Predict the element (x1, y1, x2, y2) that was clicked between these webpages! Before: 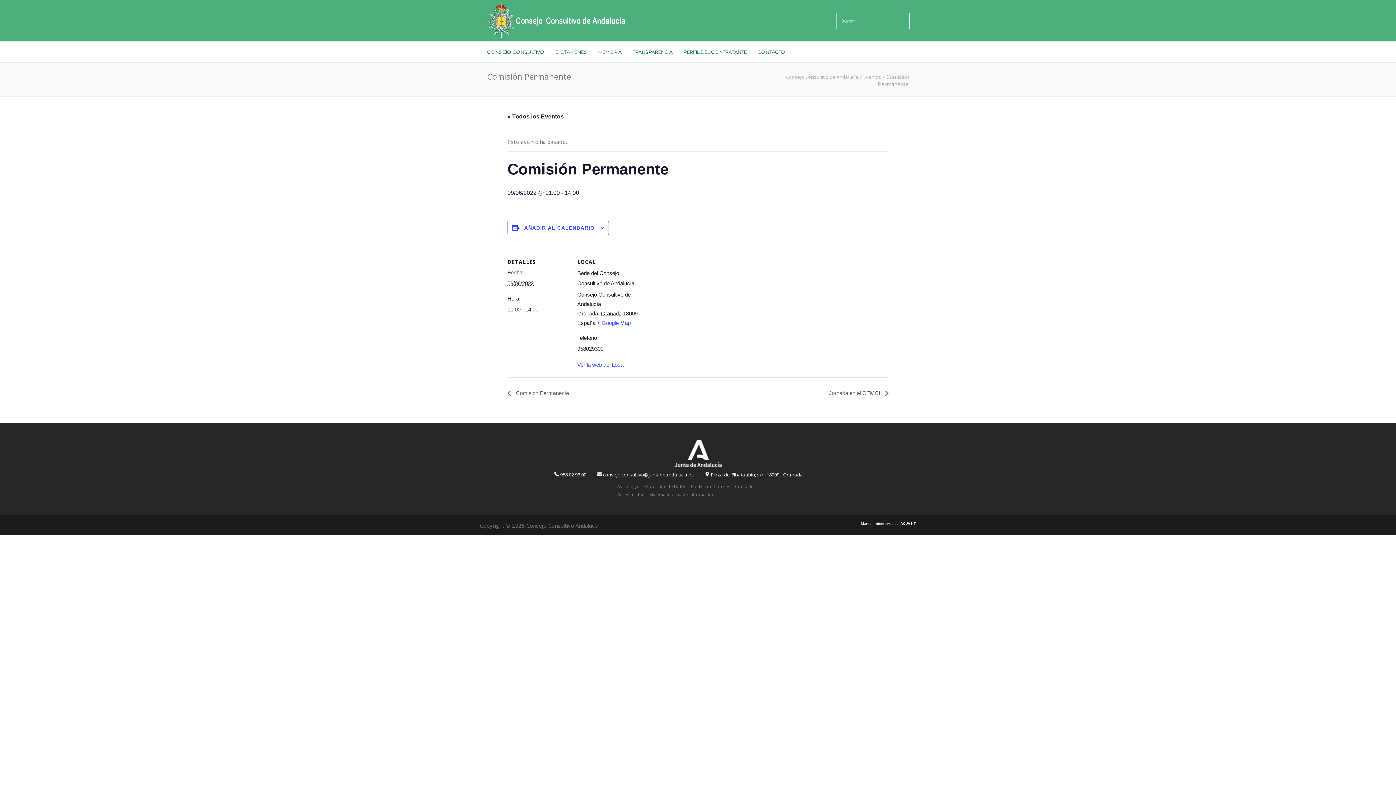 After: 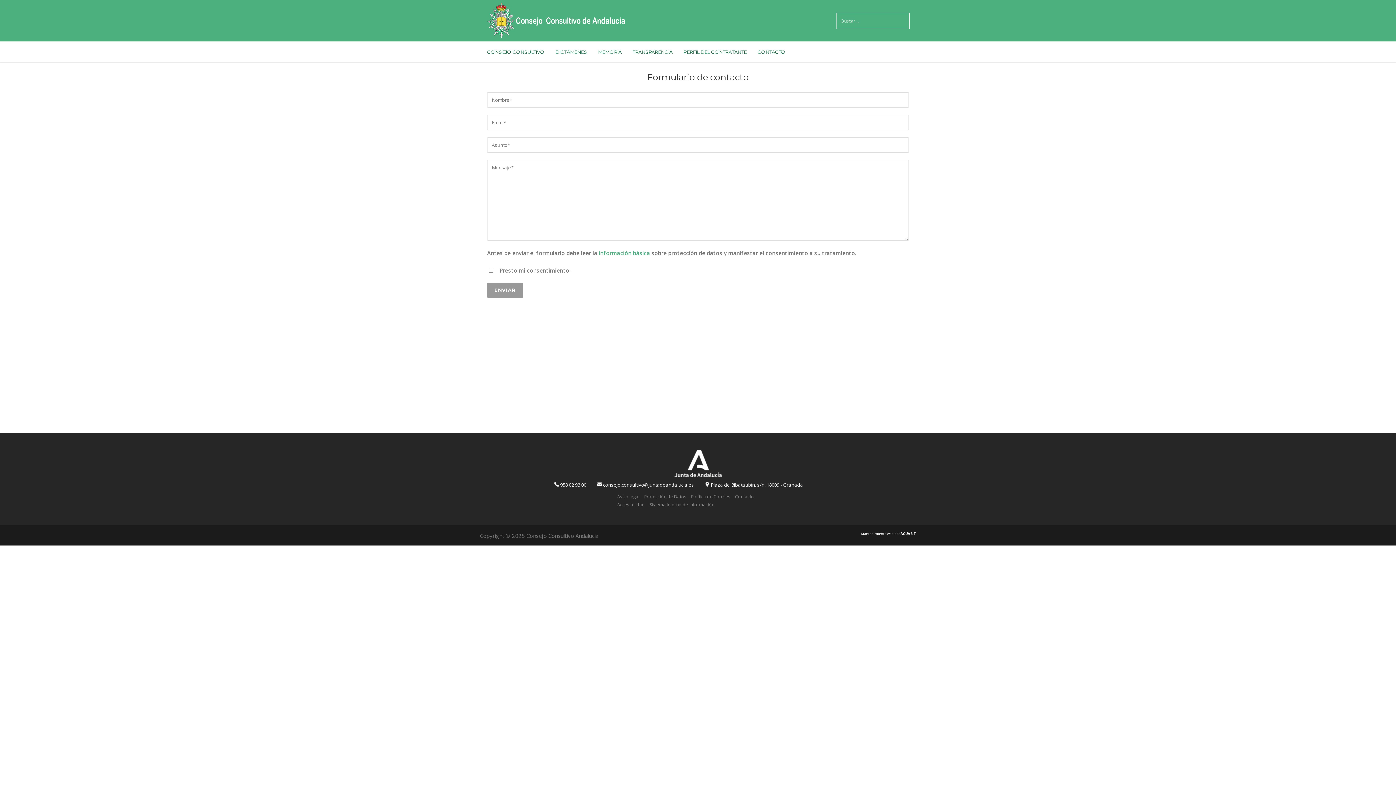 Action: bbox: (757, 41, 796, 62) label: CONTACTO